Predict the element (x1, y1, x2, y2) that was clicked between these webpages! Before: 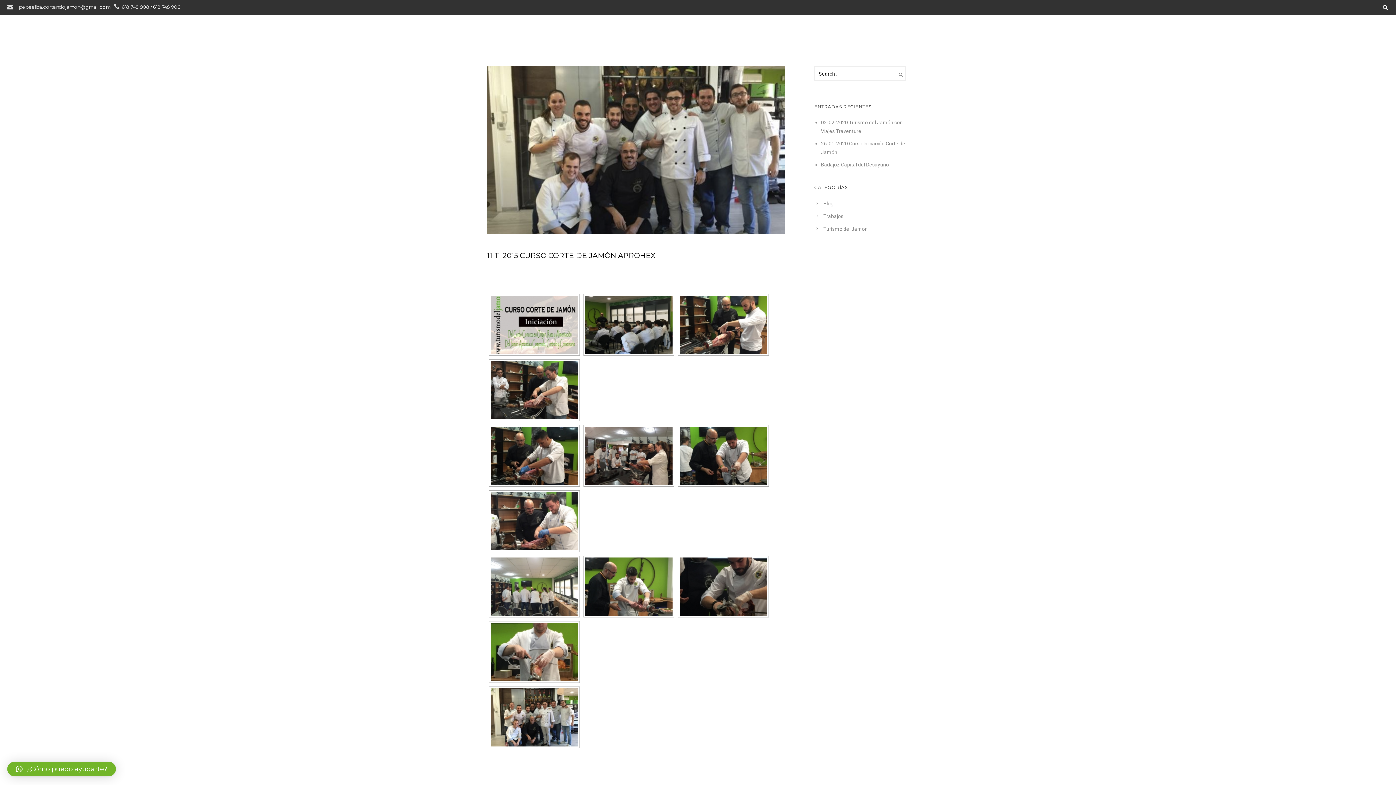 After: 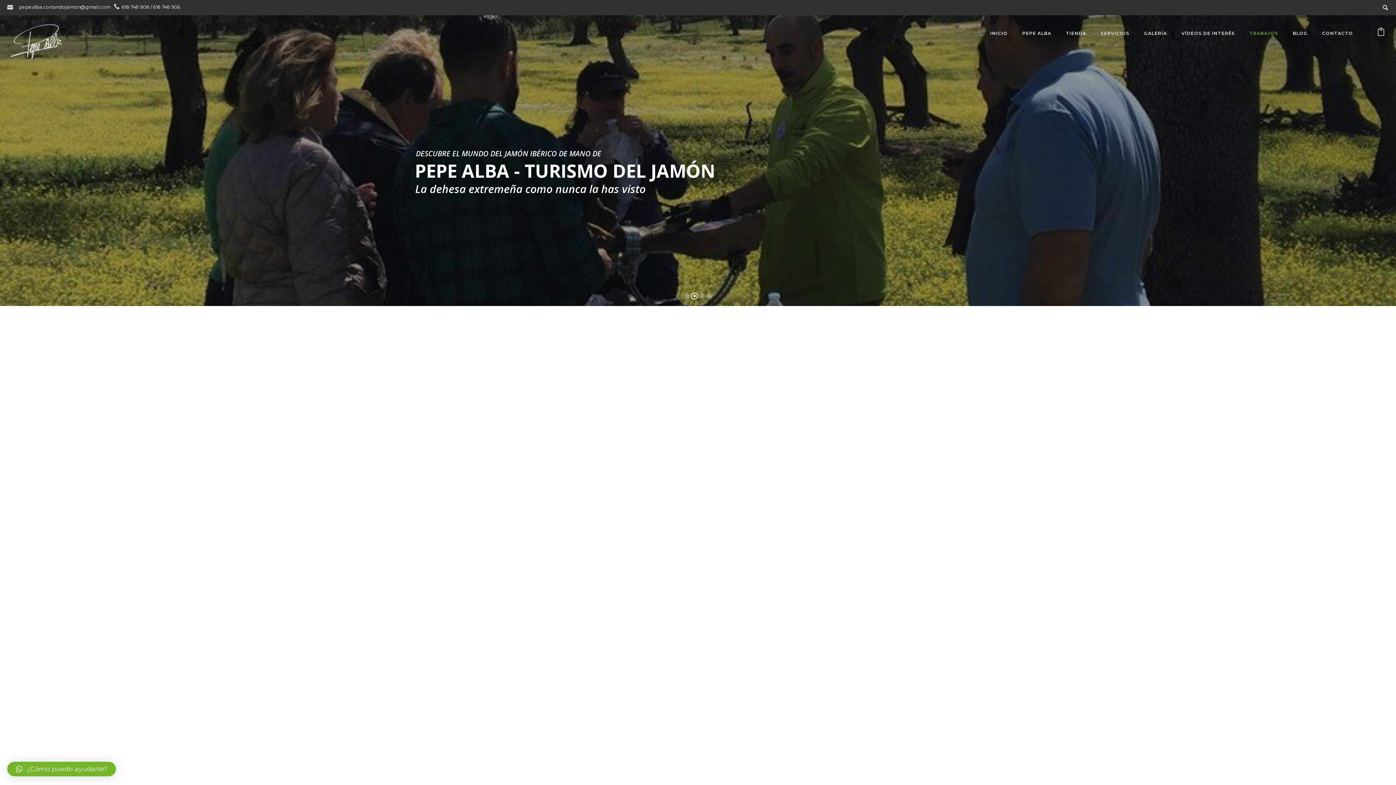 Action: label: TRABAJOS bbox: (1242, 30, 1285, 36)